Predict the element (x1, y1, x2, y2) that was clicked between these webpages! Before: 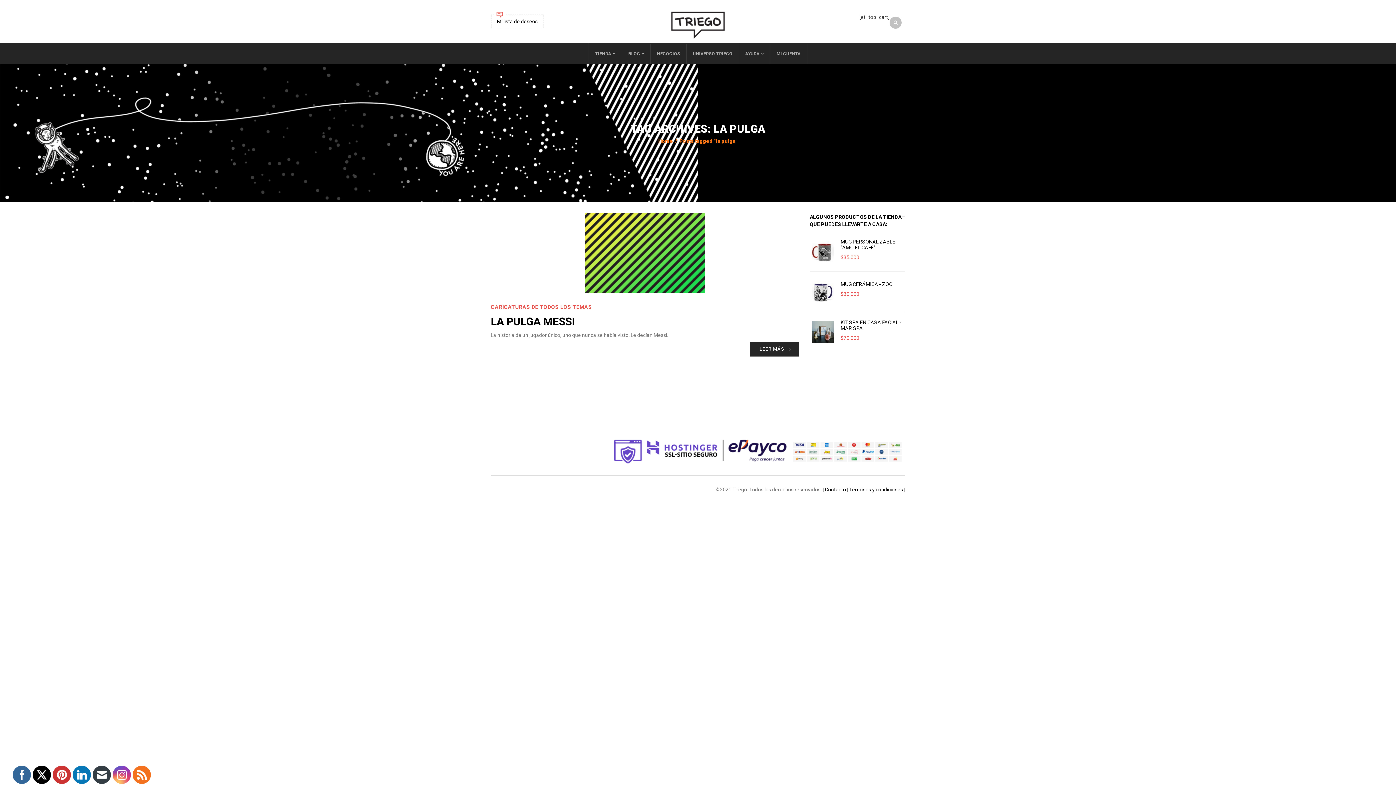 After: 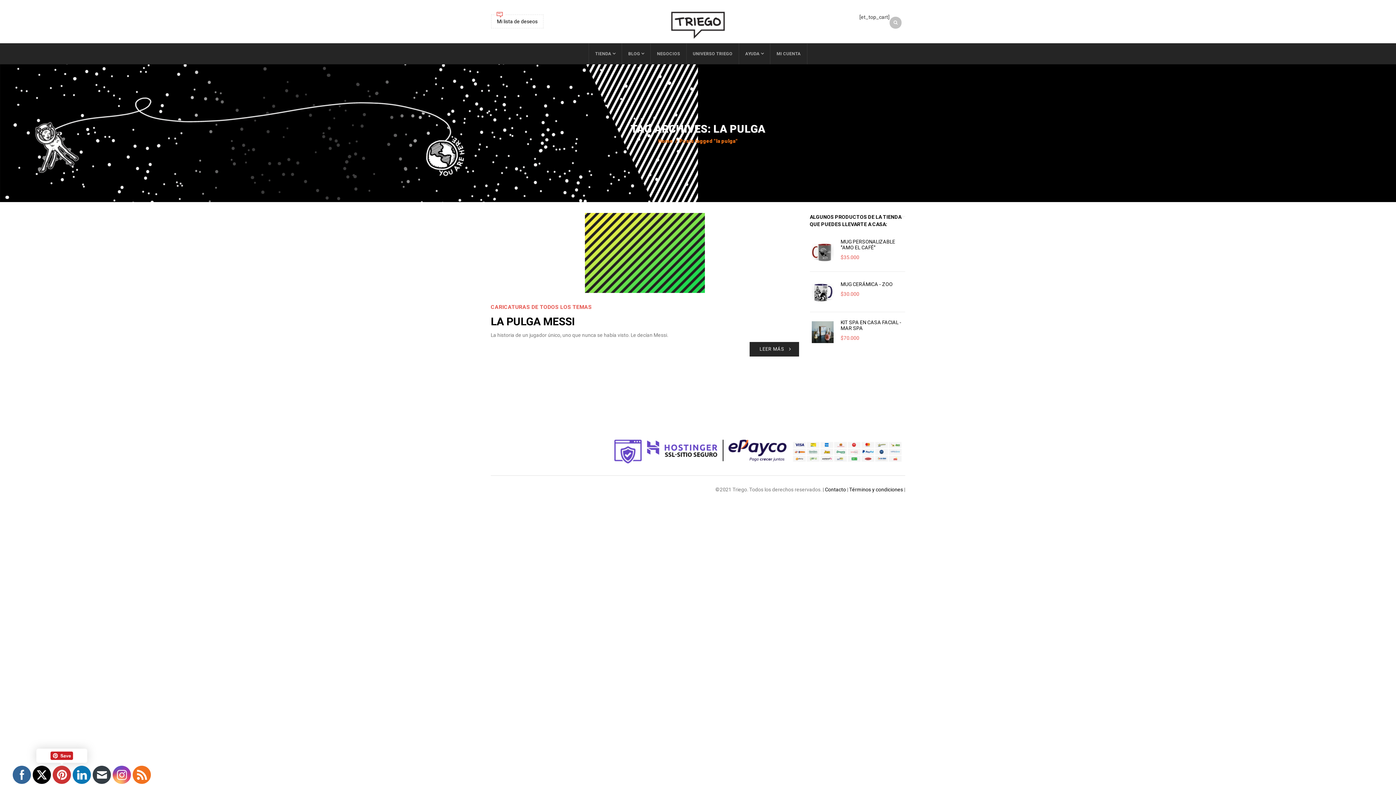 Action: bbox: (52, 766, 70, 784)